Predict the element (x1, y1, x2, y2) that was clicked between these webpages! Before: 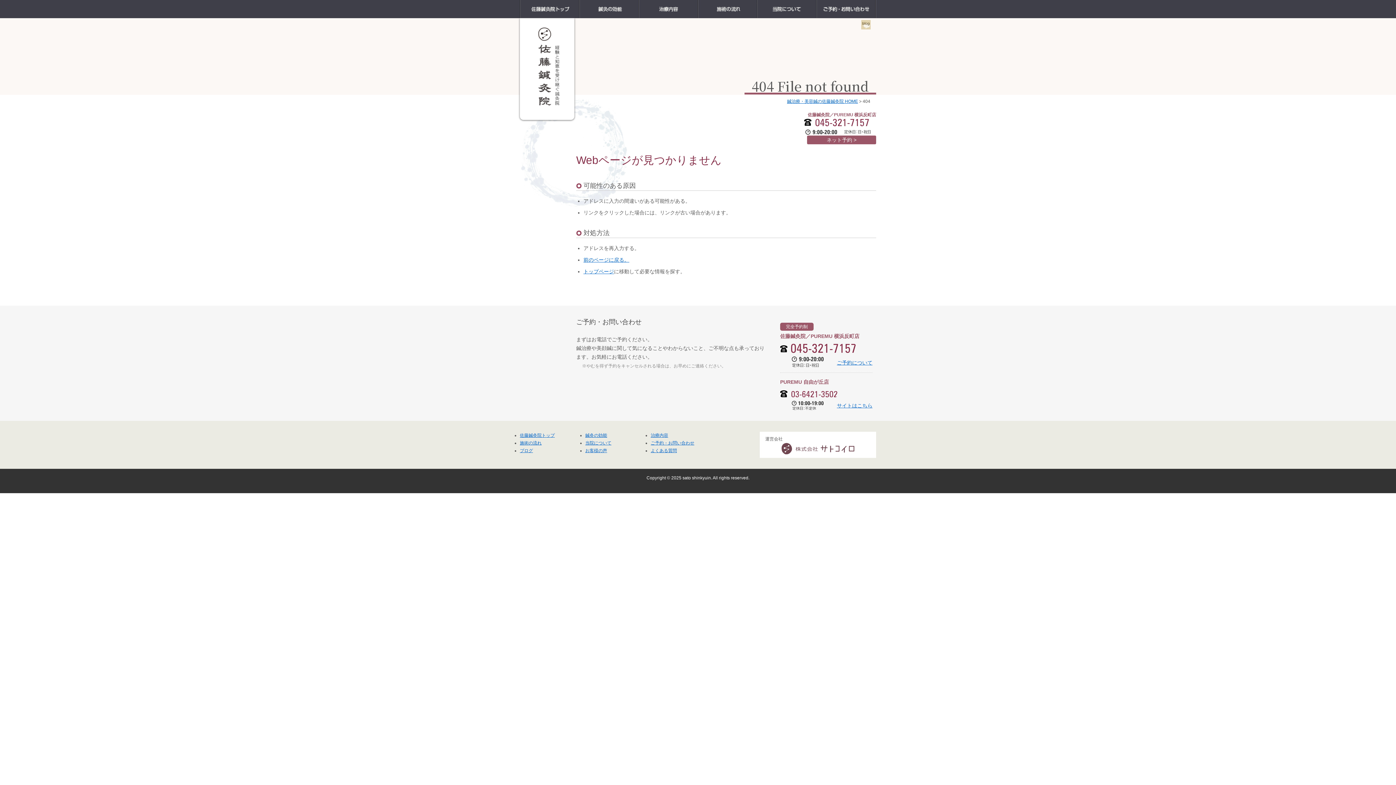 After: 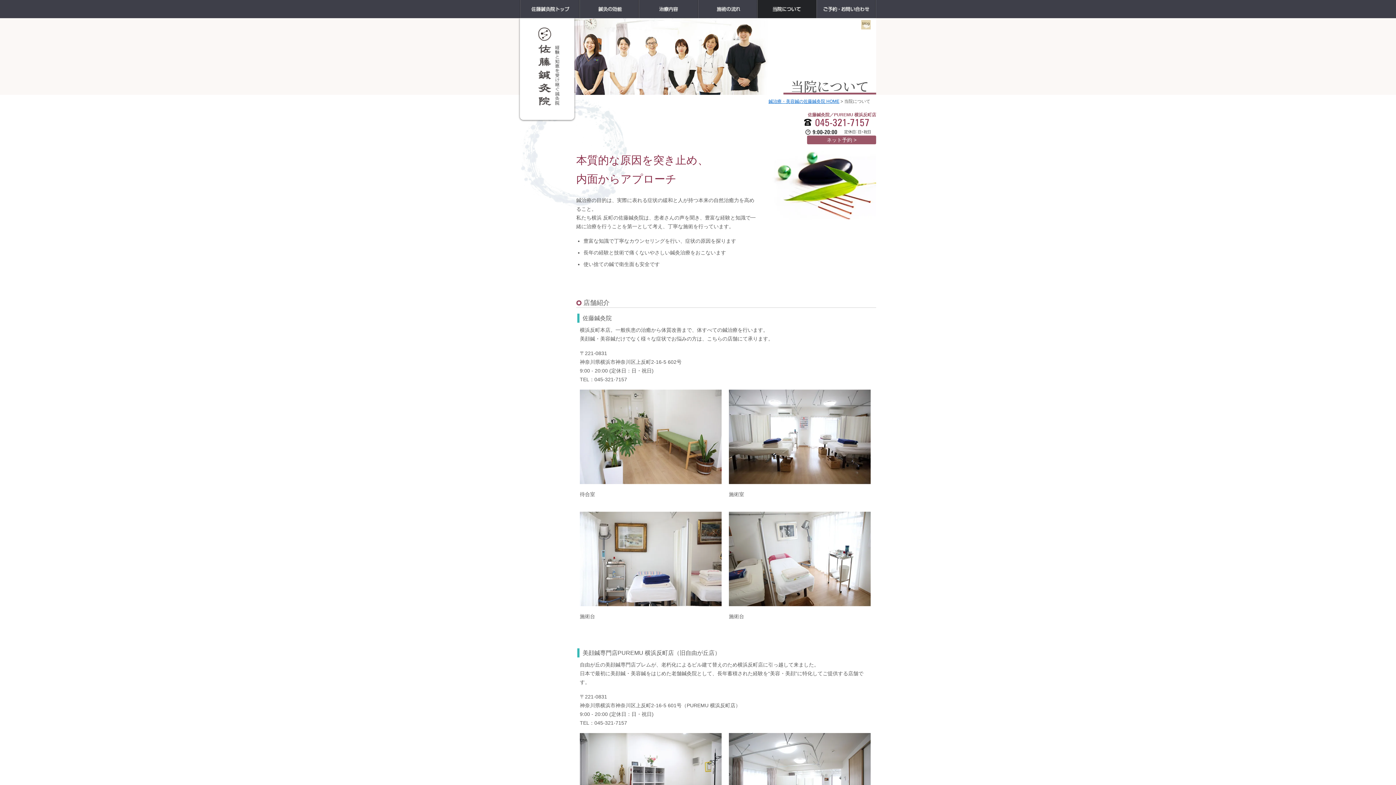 Action: label: 当院について bbox: (757, 0, 816, 18)